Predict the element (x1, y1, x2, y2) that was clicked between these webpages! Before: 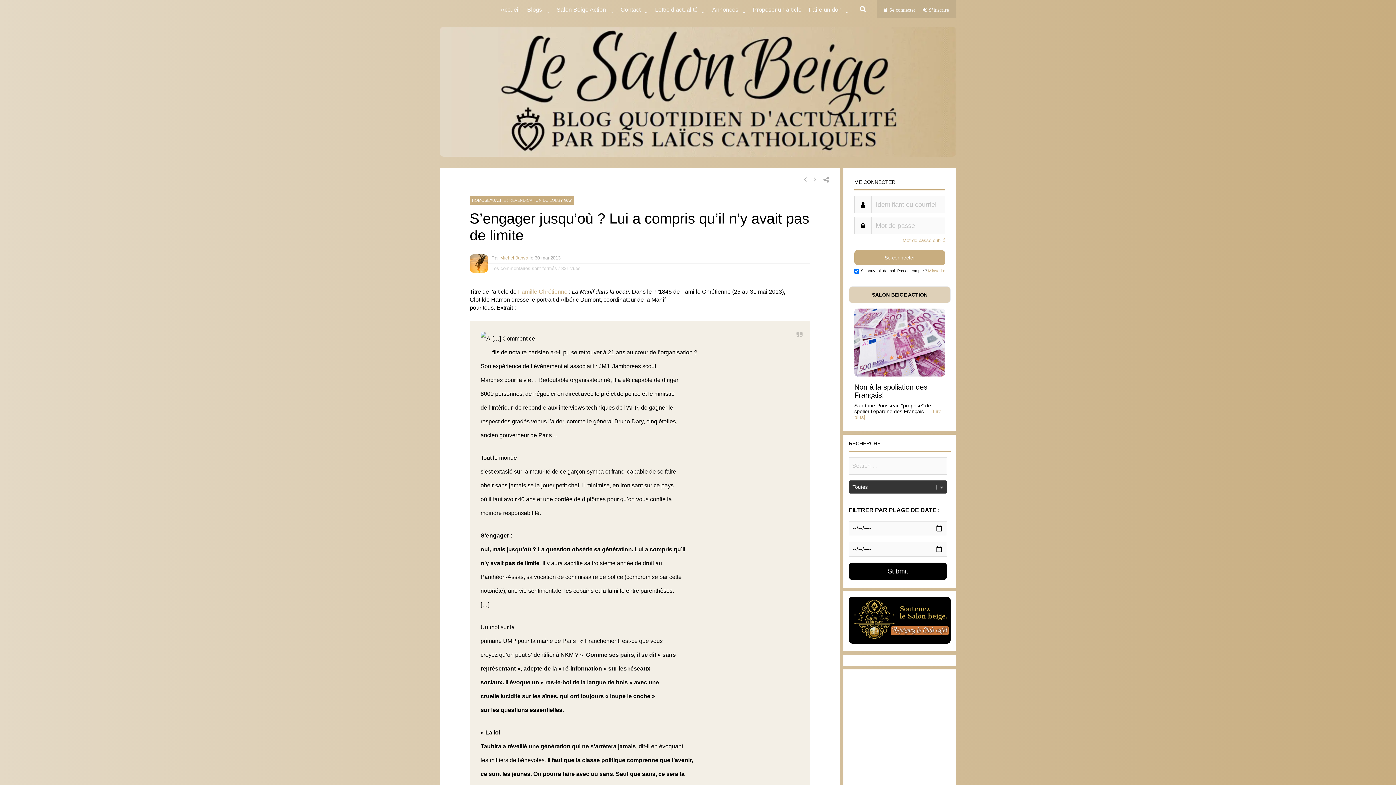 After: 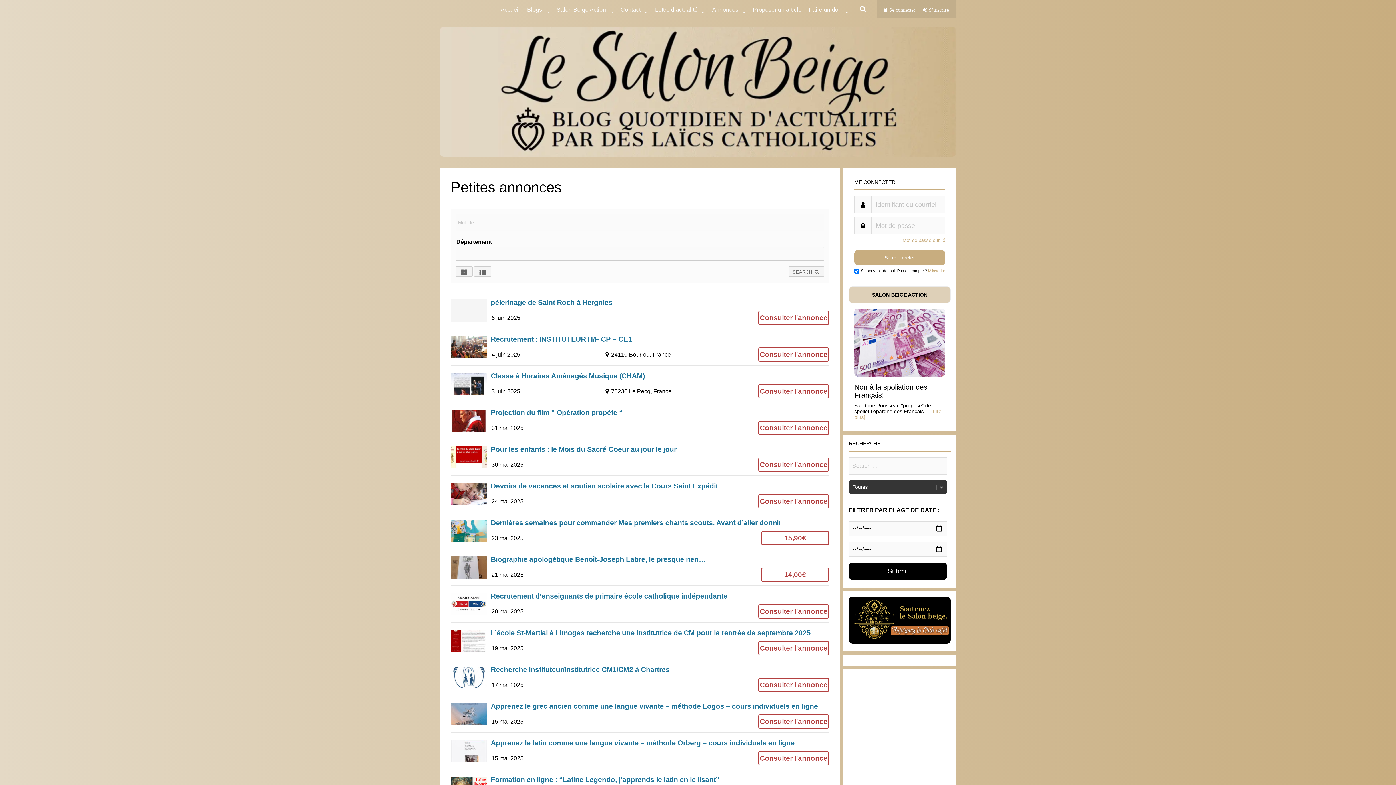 Action: label: Annonces bbox: (712, 0, 738, 18)